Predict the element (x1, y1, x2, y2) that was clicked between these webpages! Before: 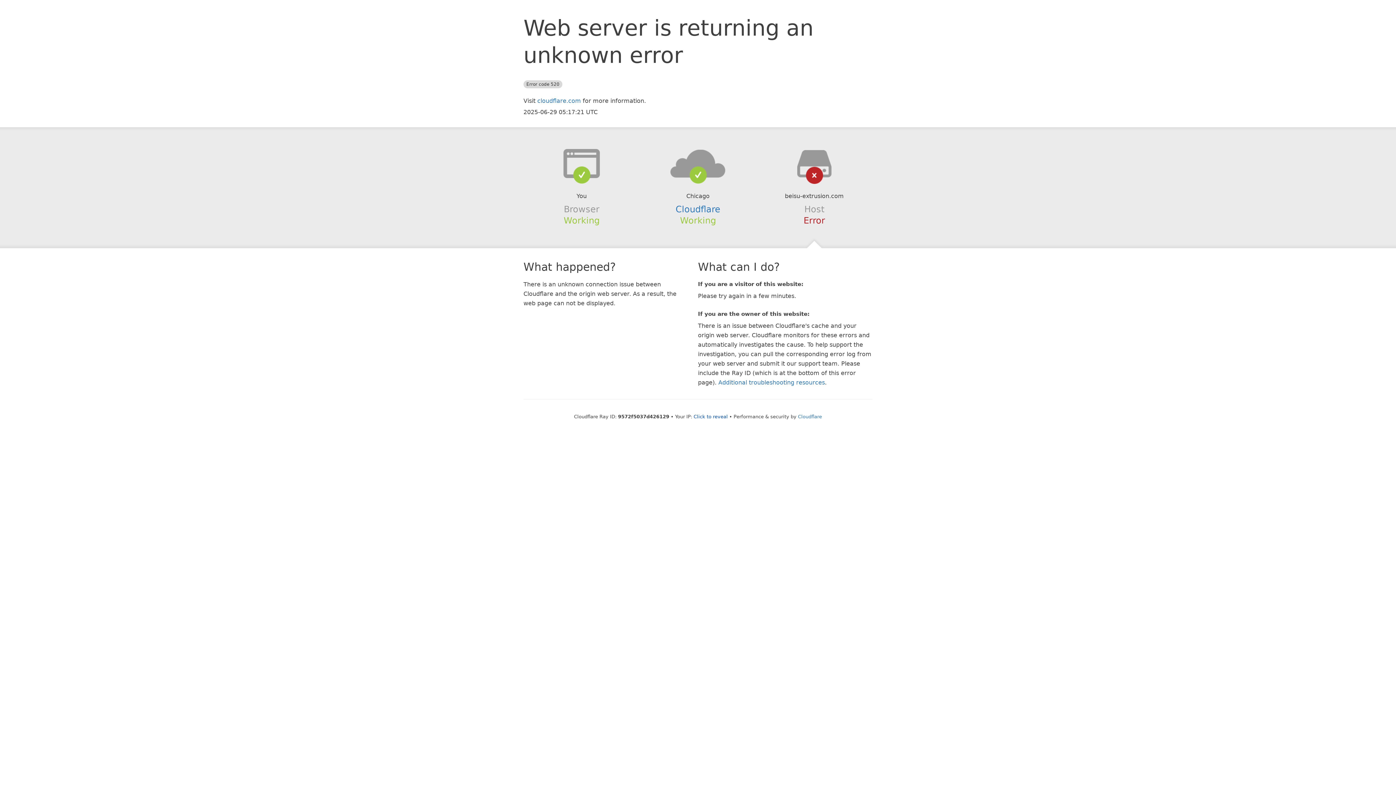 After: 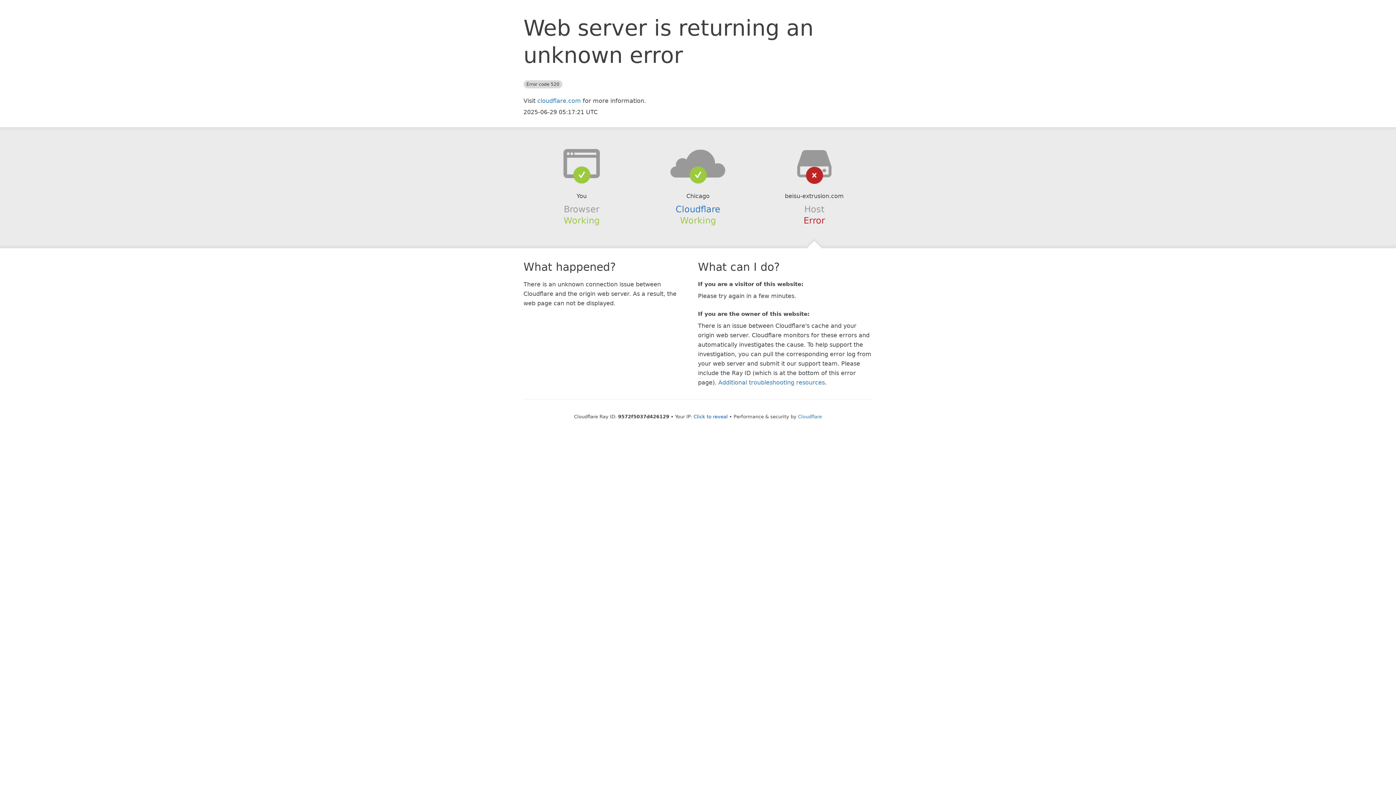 Action: bbox: (639, 148, 756, 178)